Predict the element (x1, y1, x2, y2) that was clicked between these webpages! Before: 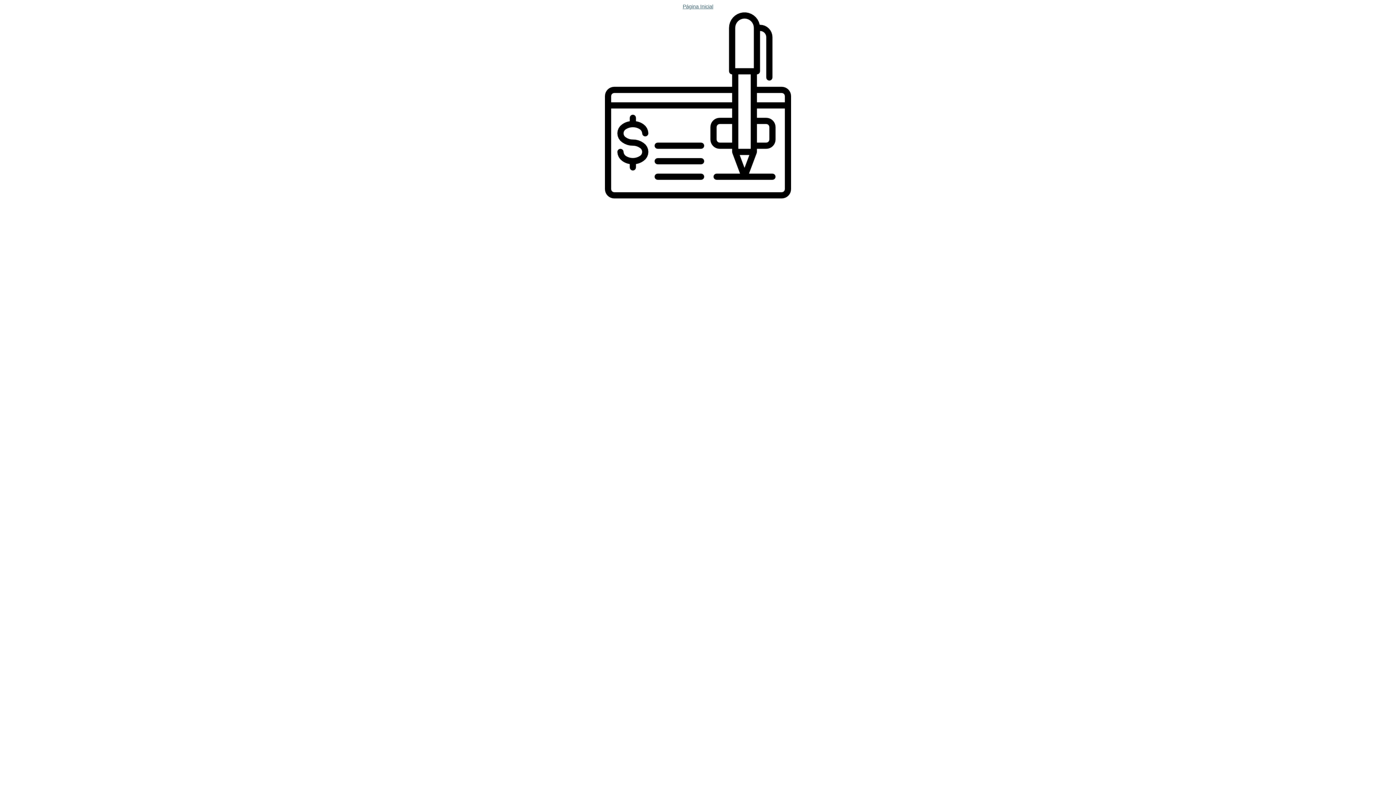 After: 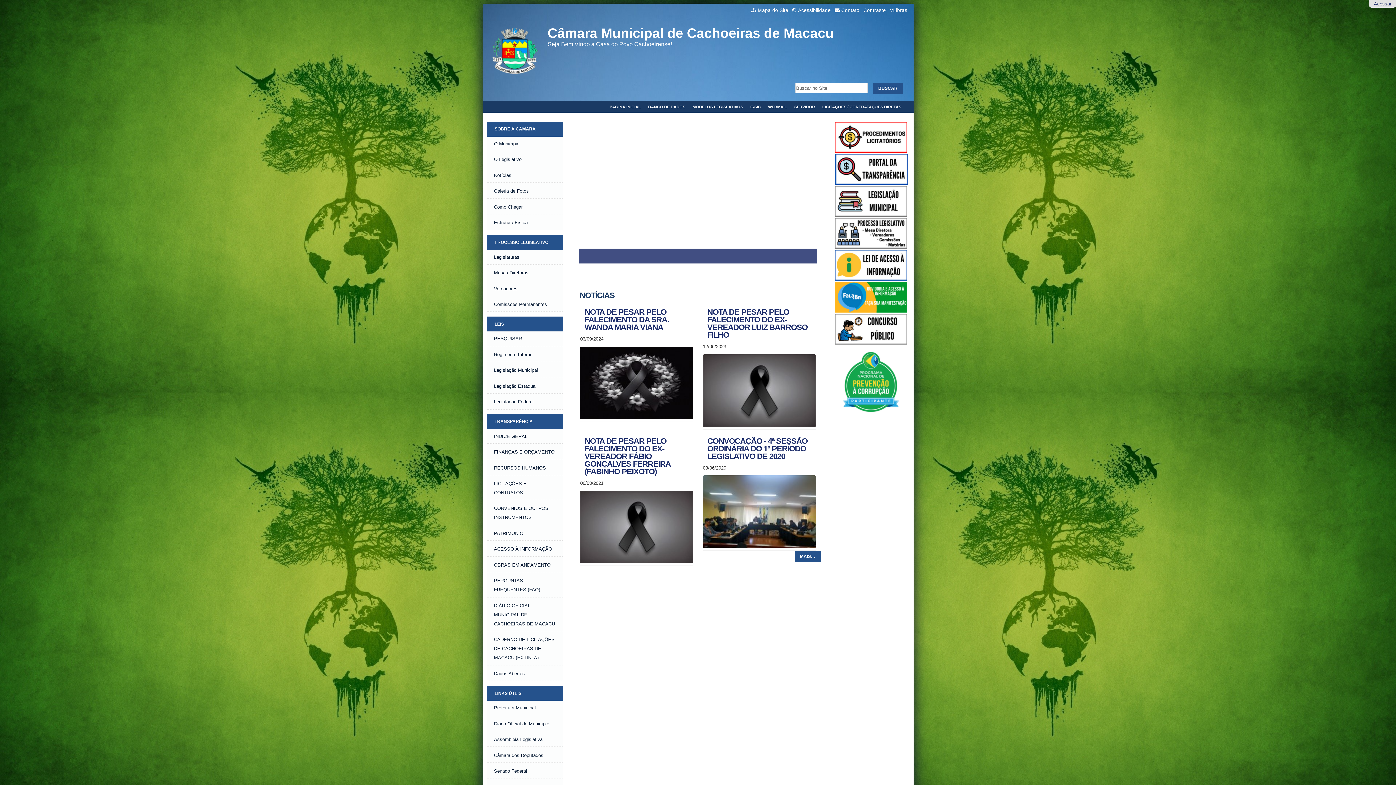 Action: label: Página Inicial
 bbox: (5, 2, 1390, 202)